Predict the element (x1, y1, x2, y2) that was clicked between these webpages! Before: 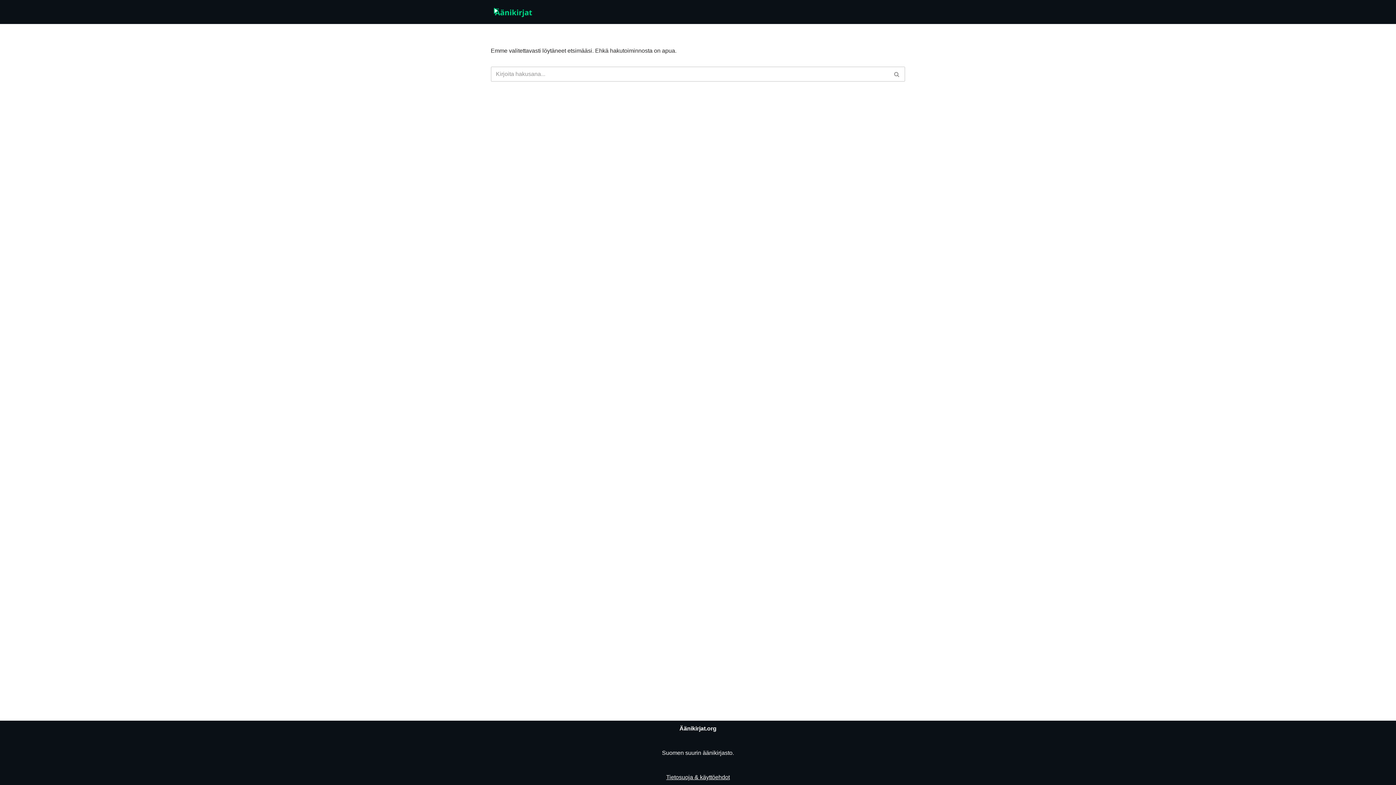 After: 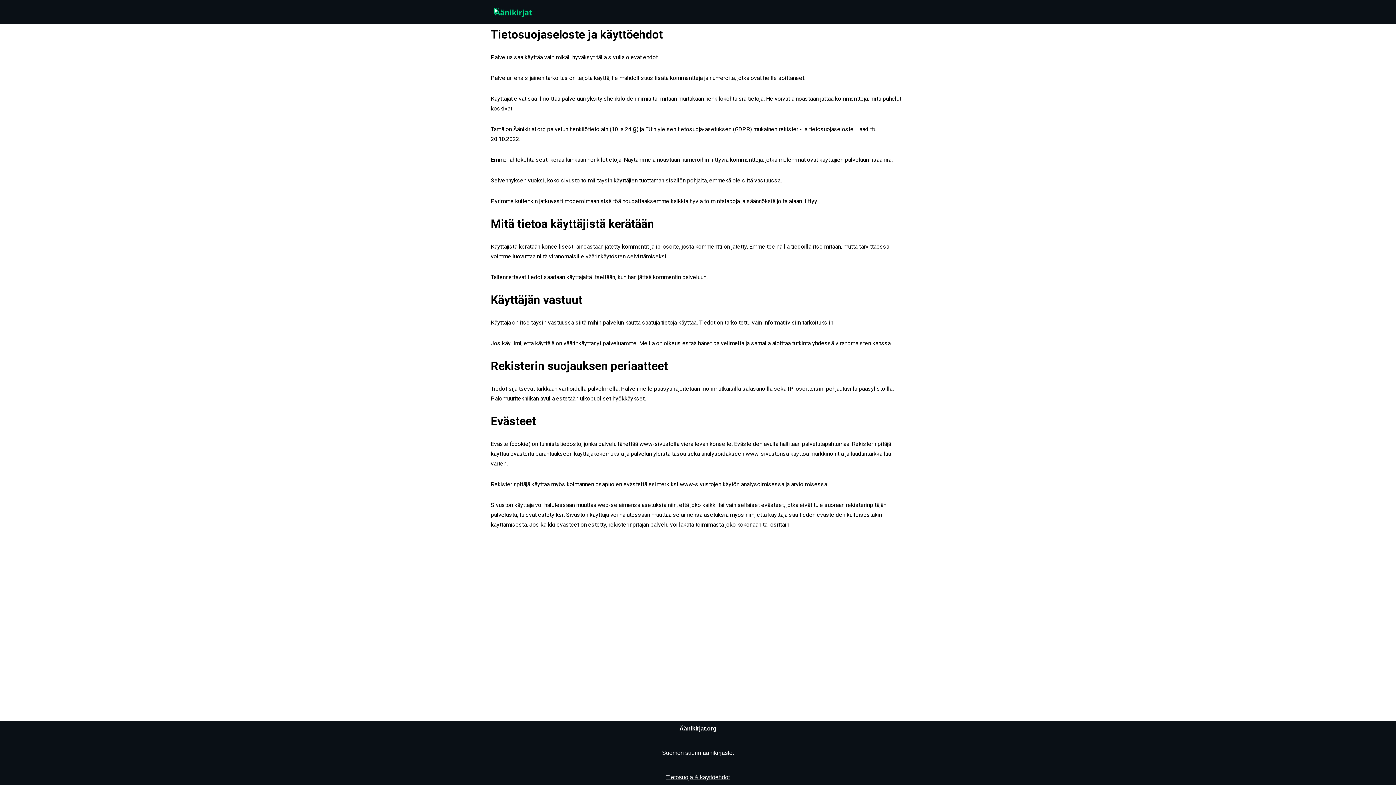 Action: label: Tietosuoja & käyttöehdot bbox: (666, 774, 730, 780)